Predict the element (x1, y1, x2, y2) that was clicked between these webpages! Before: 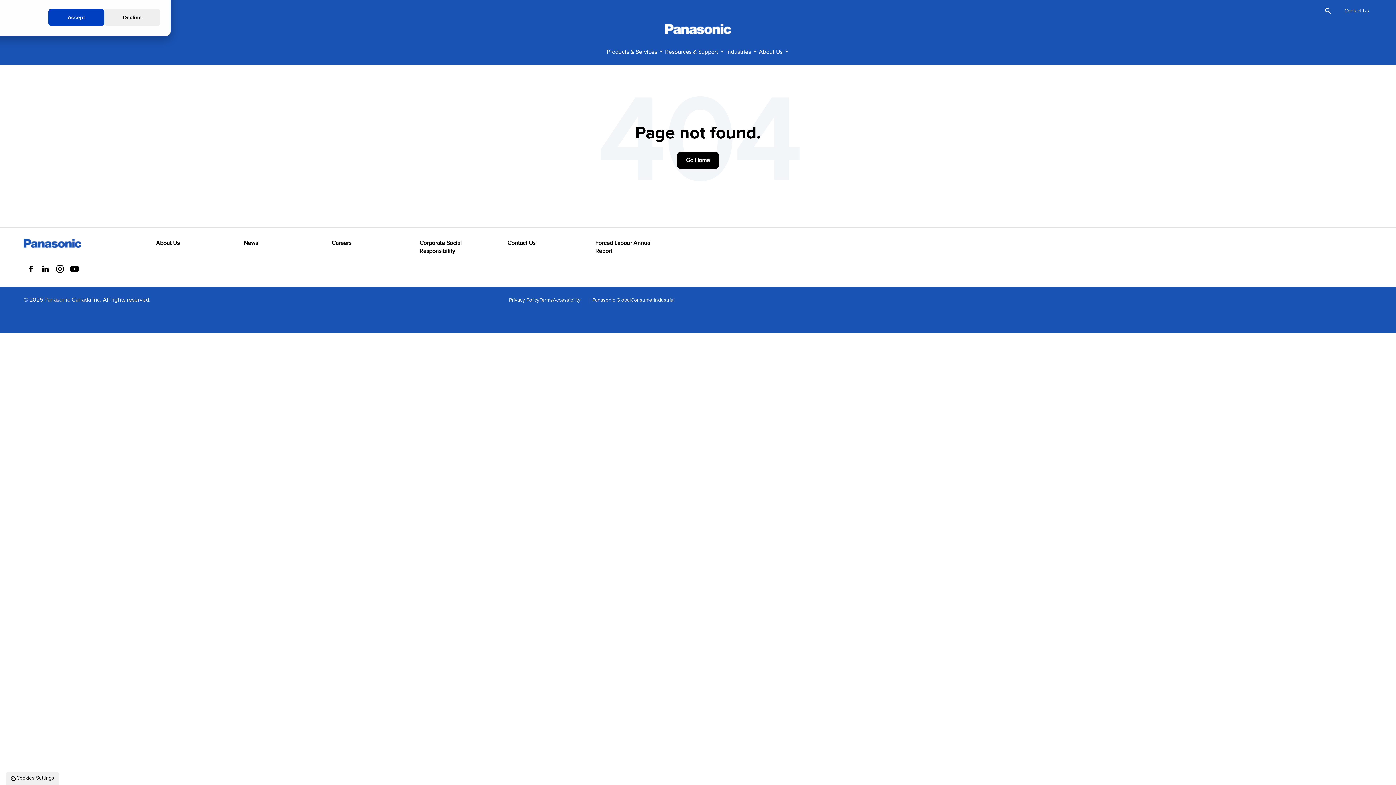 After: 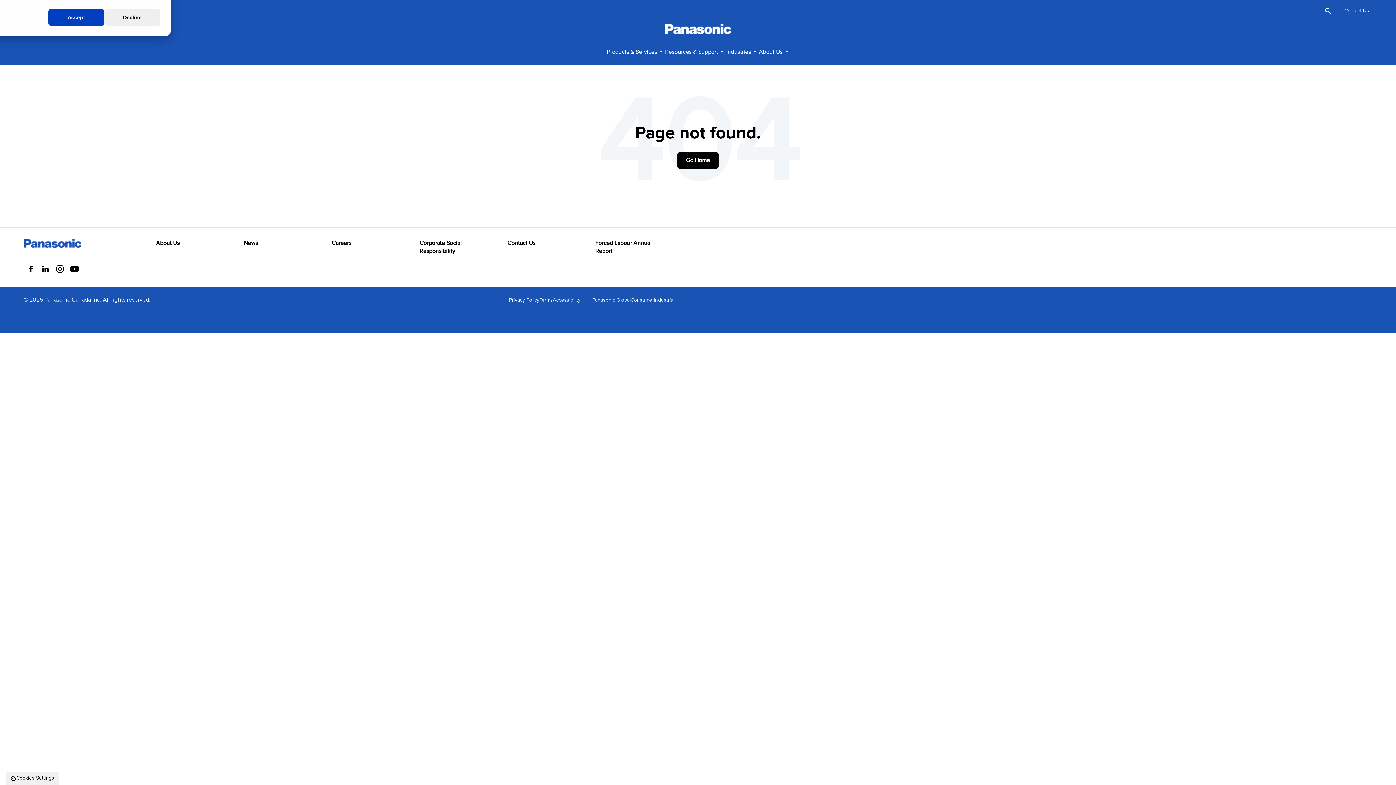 Action: bbox: (630, 297, 654, 303) label: Consumer